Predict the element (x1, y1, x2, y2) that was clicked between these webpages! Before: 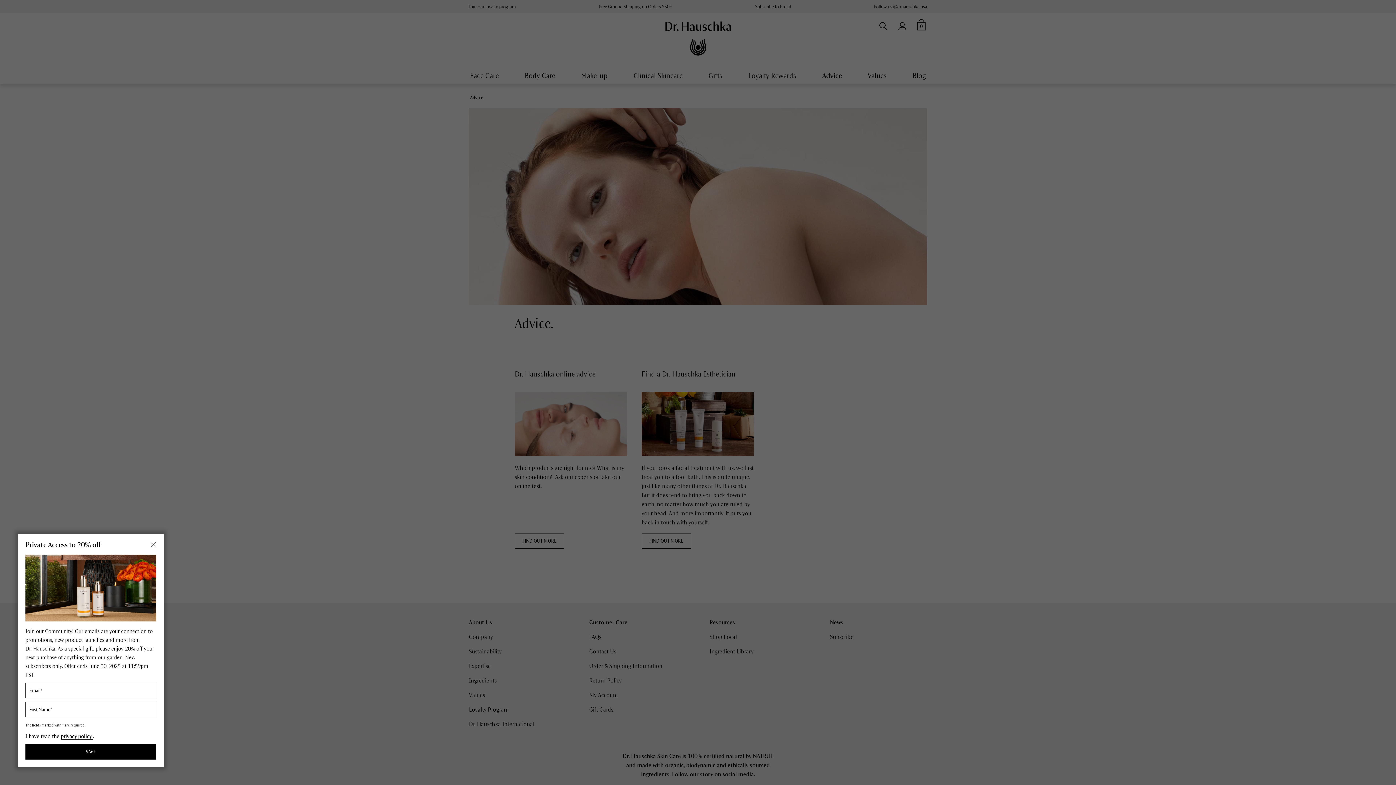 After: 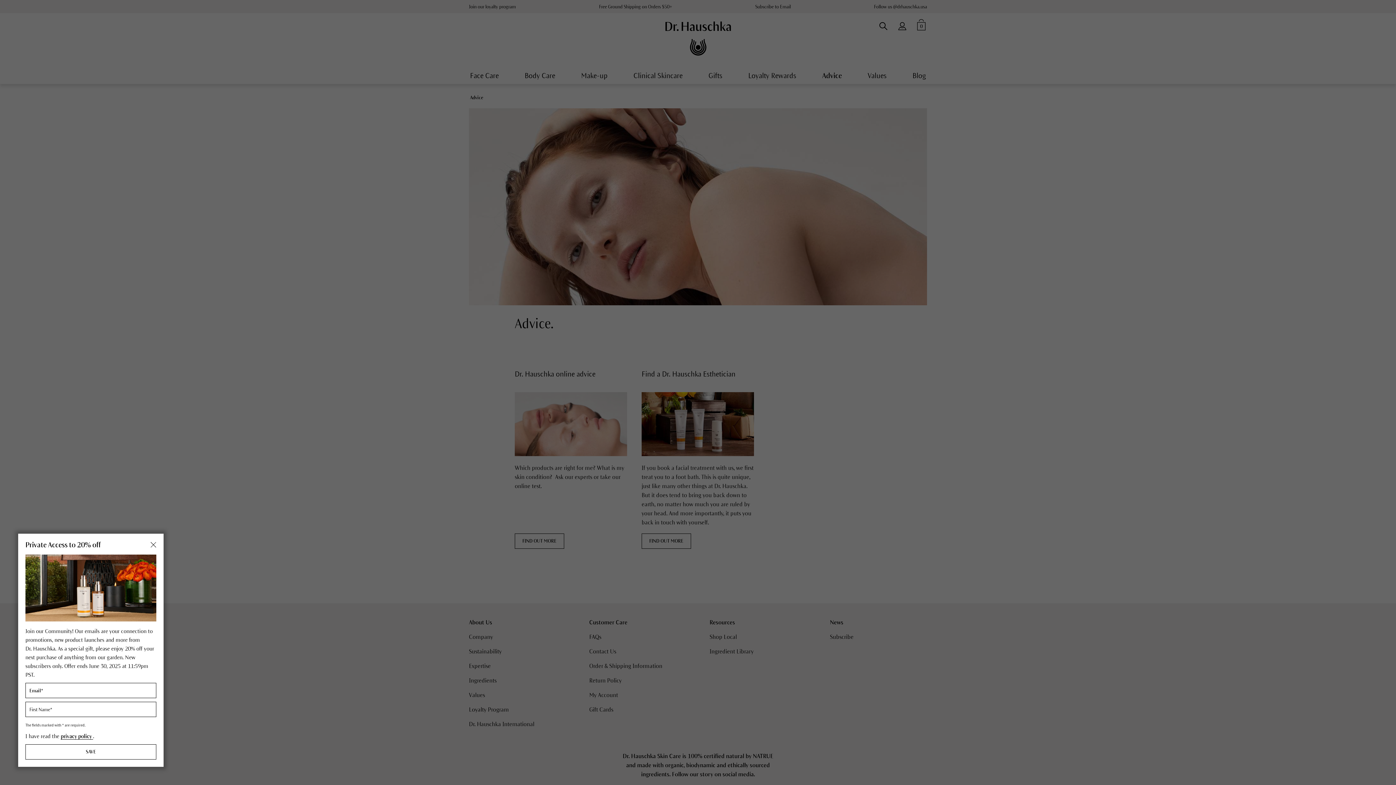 Action: bbox: (25, 744, 156, 760) label: SAVE